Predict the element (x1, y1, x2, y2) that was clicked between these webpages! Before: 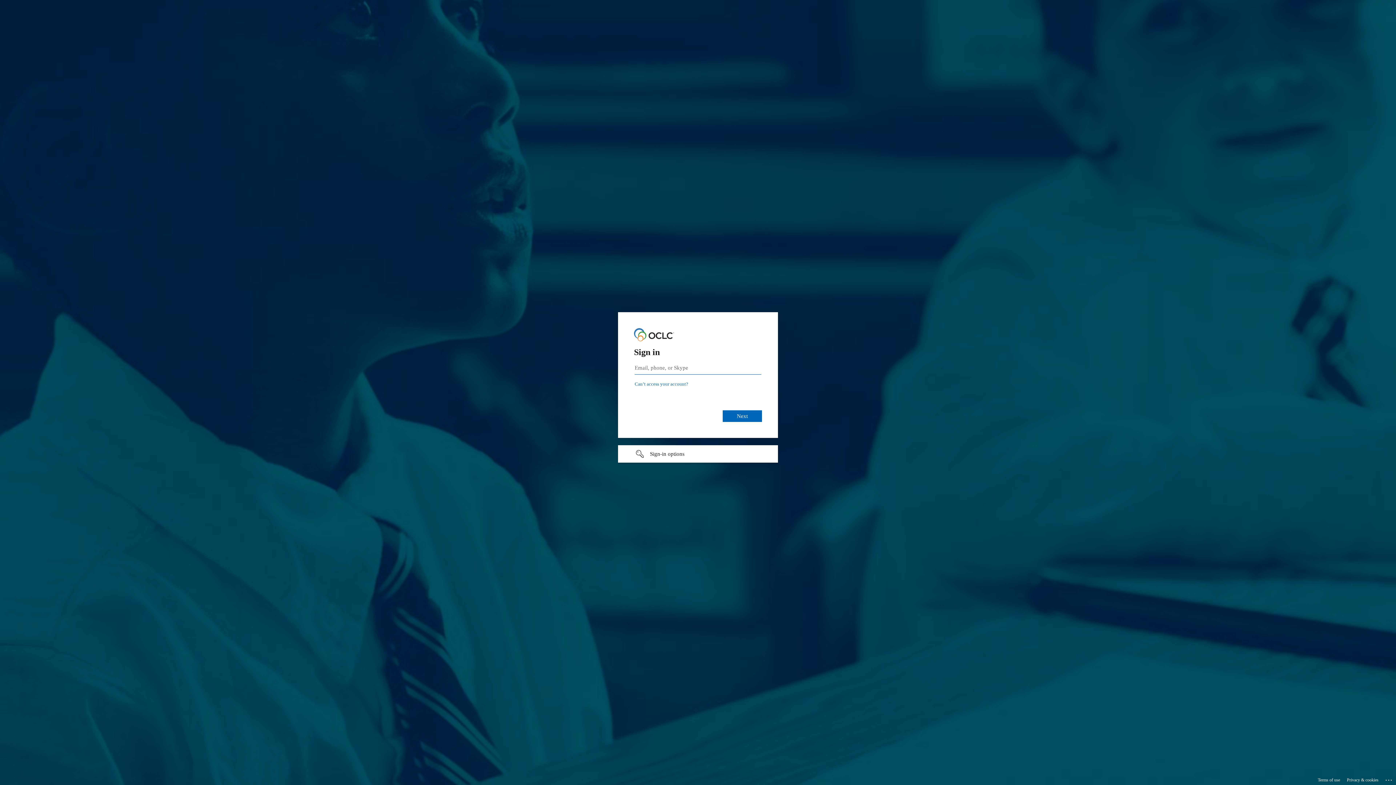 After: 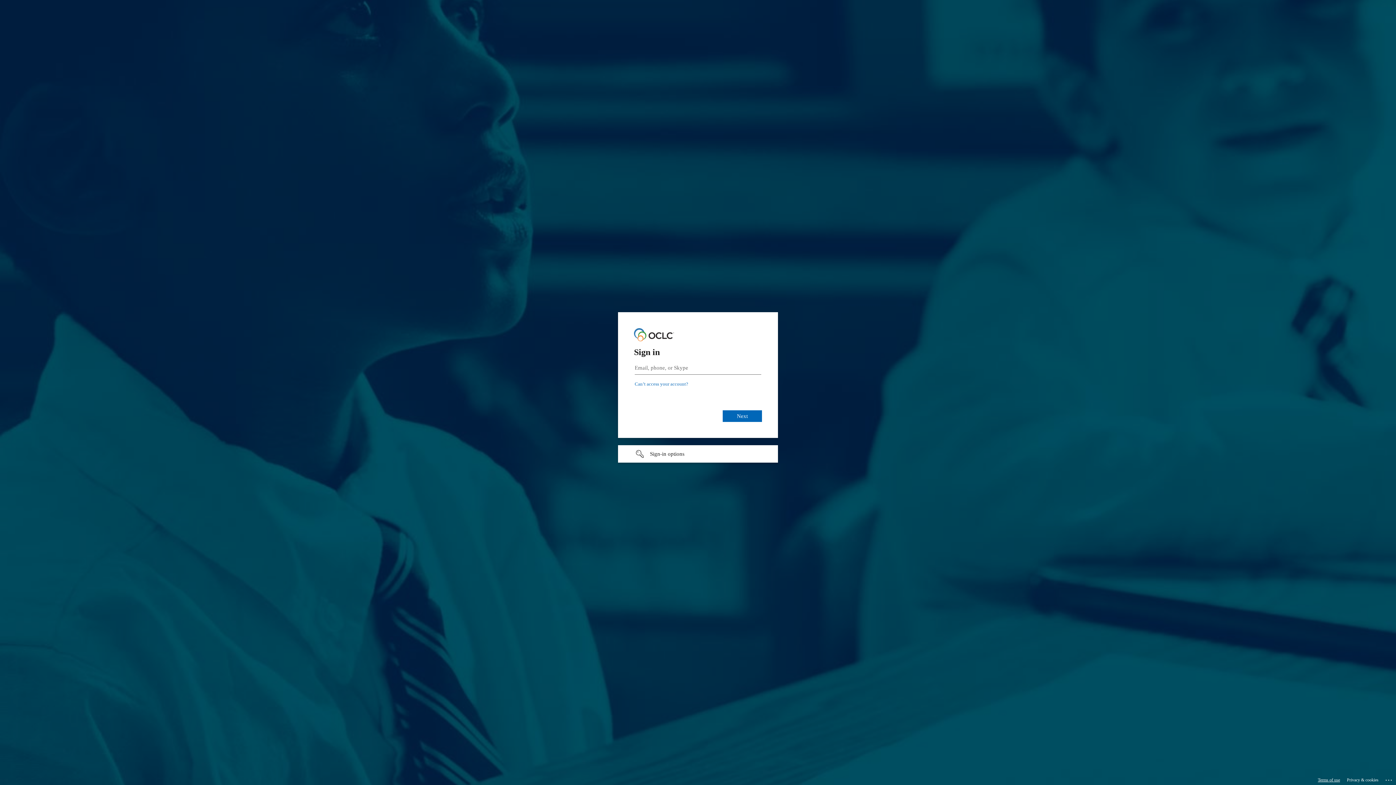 Action: bbox: (1318, 775, 1340, 785) label: Terms of use